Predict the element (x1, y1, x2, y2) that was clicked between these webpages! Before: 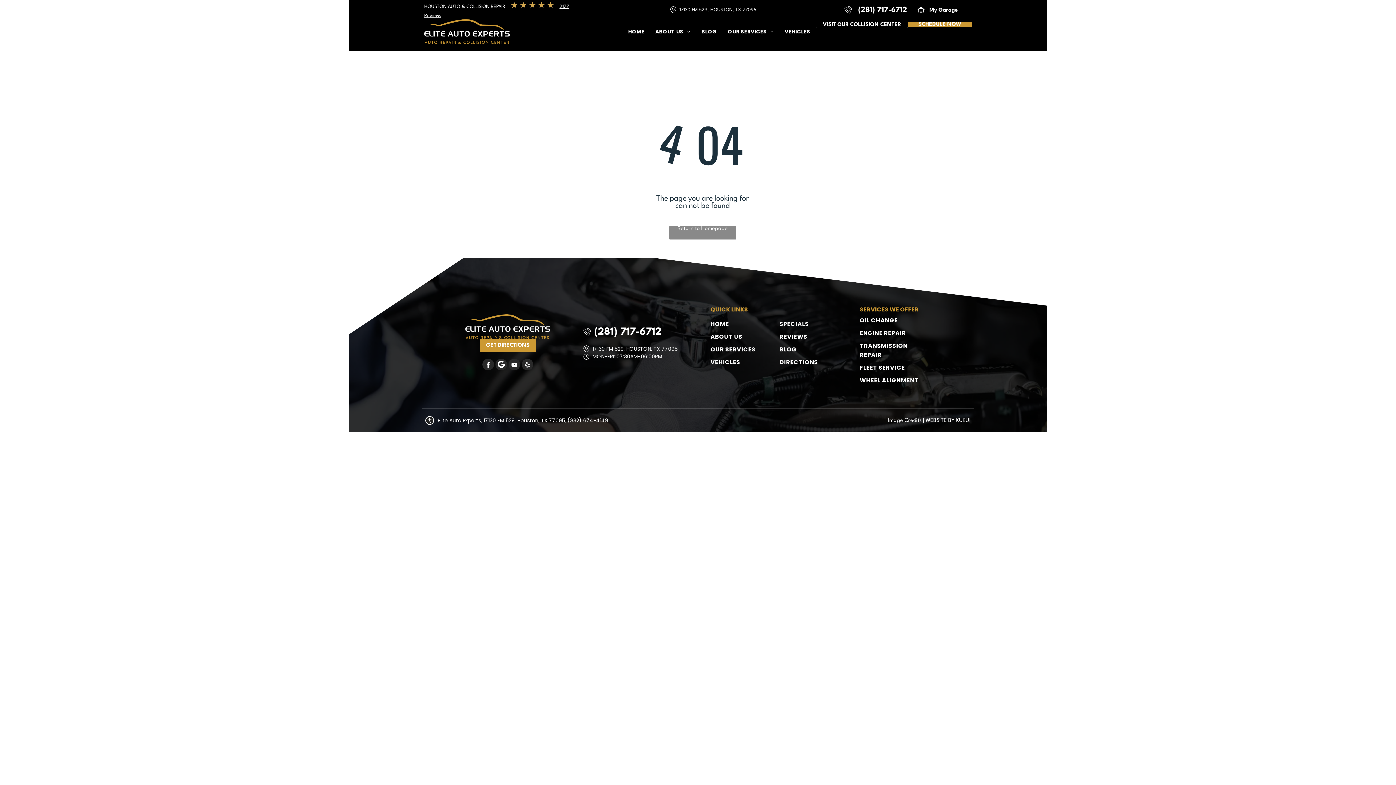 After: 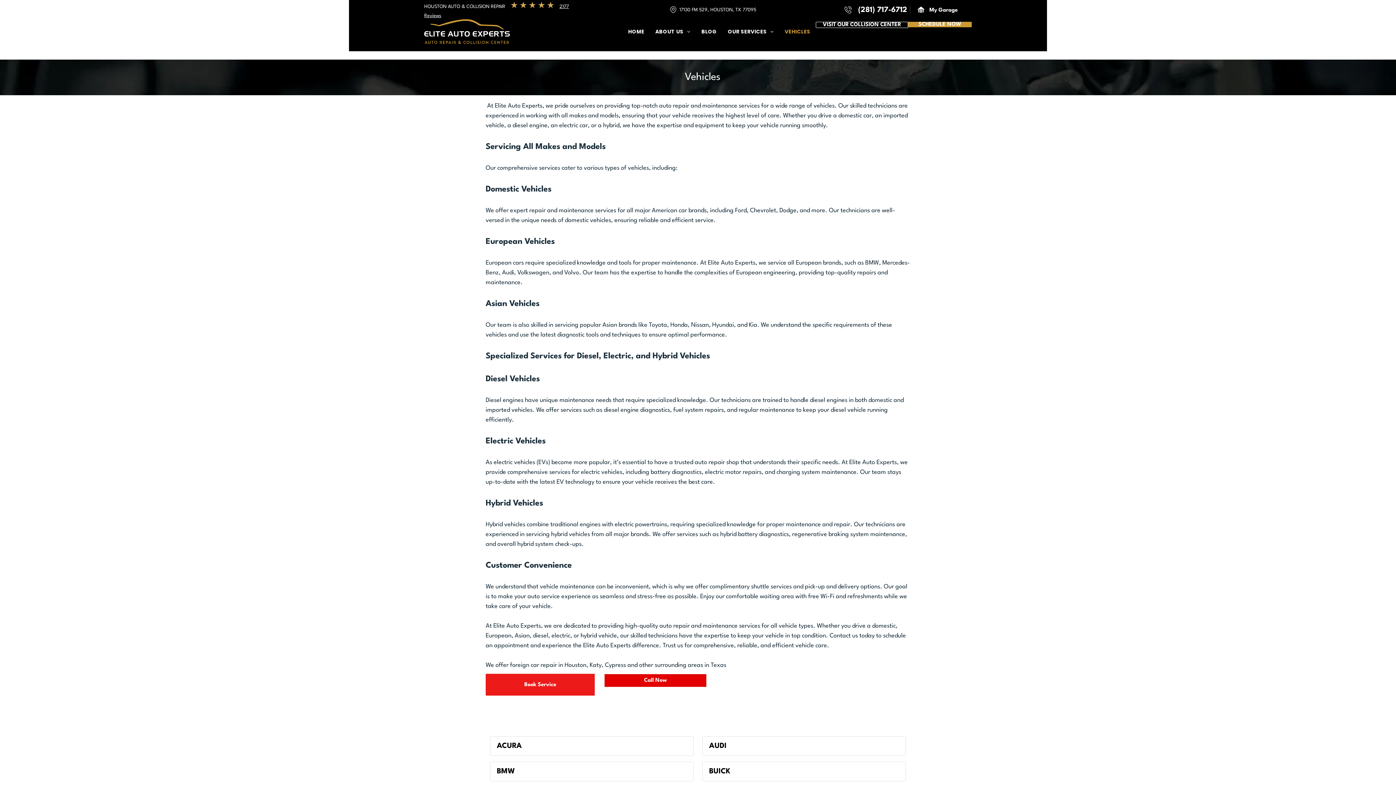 Action: bbox: (710, 356, 769, 368) label: VEHICLES